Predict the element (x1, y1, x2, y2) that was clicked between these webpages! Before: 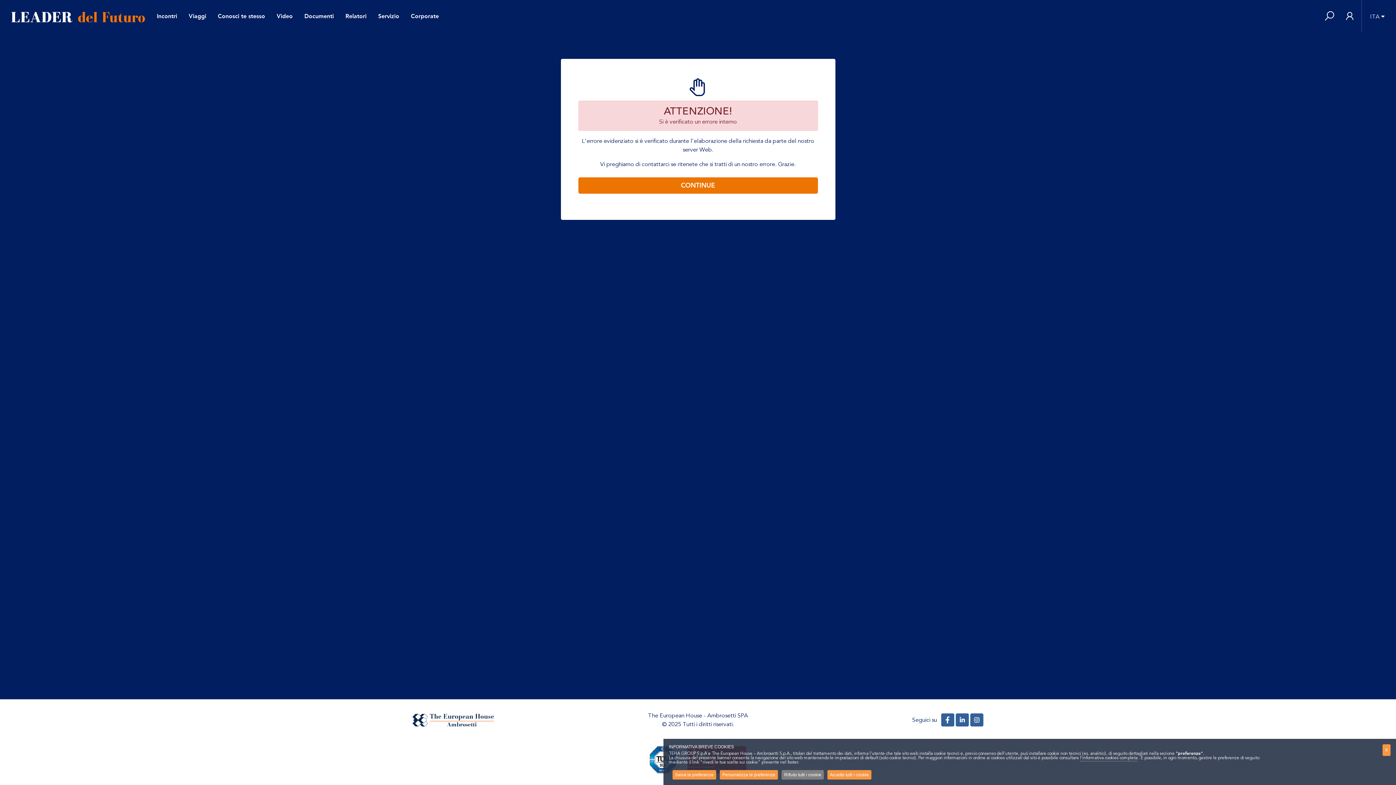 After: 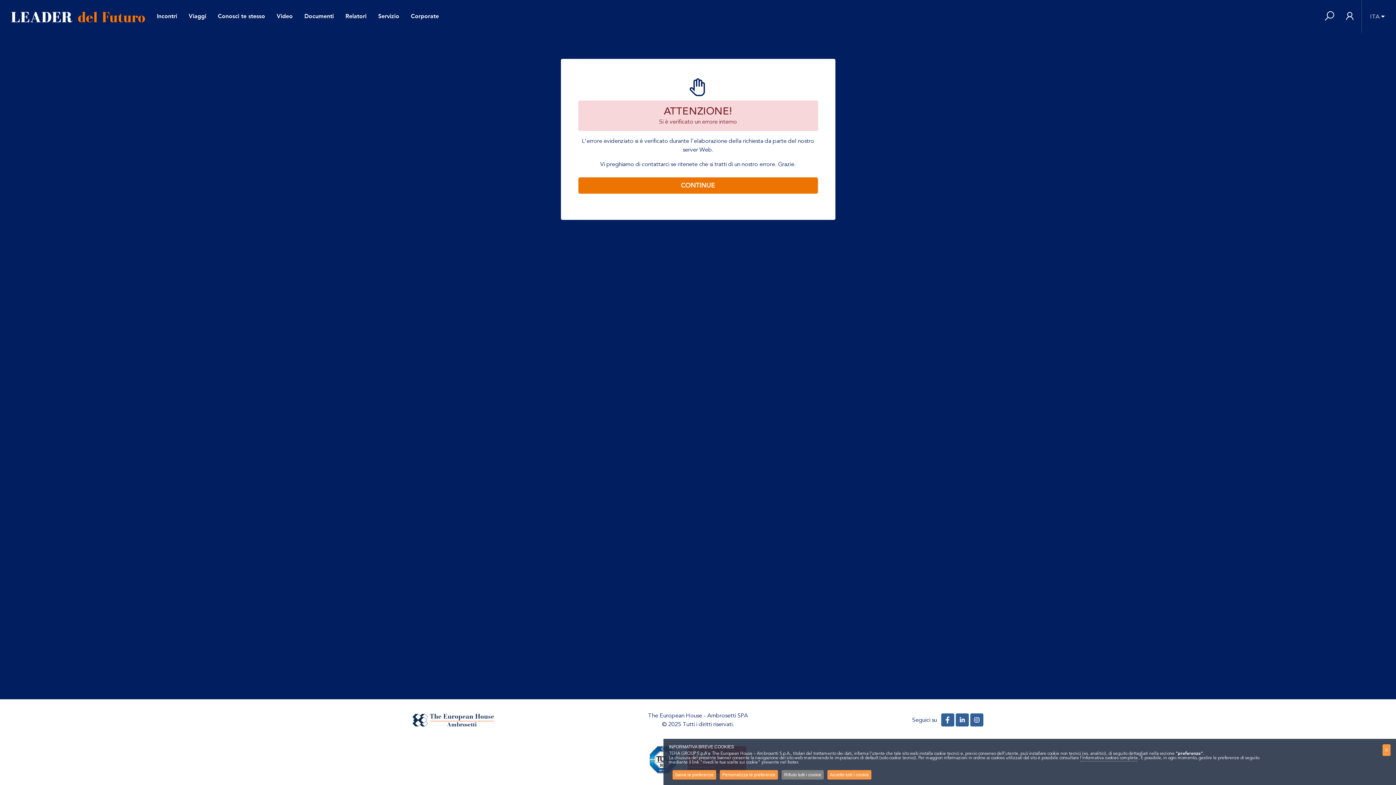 Action: bbox: (412, 713, 494, 726)